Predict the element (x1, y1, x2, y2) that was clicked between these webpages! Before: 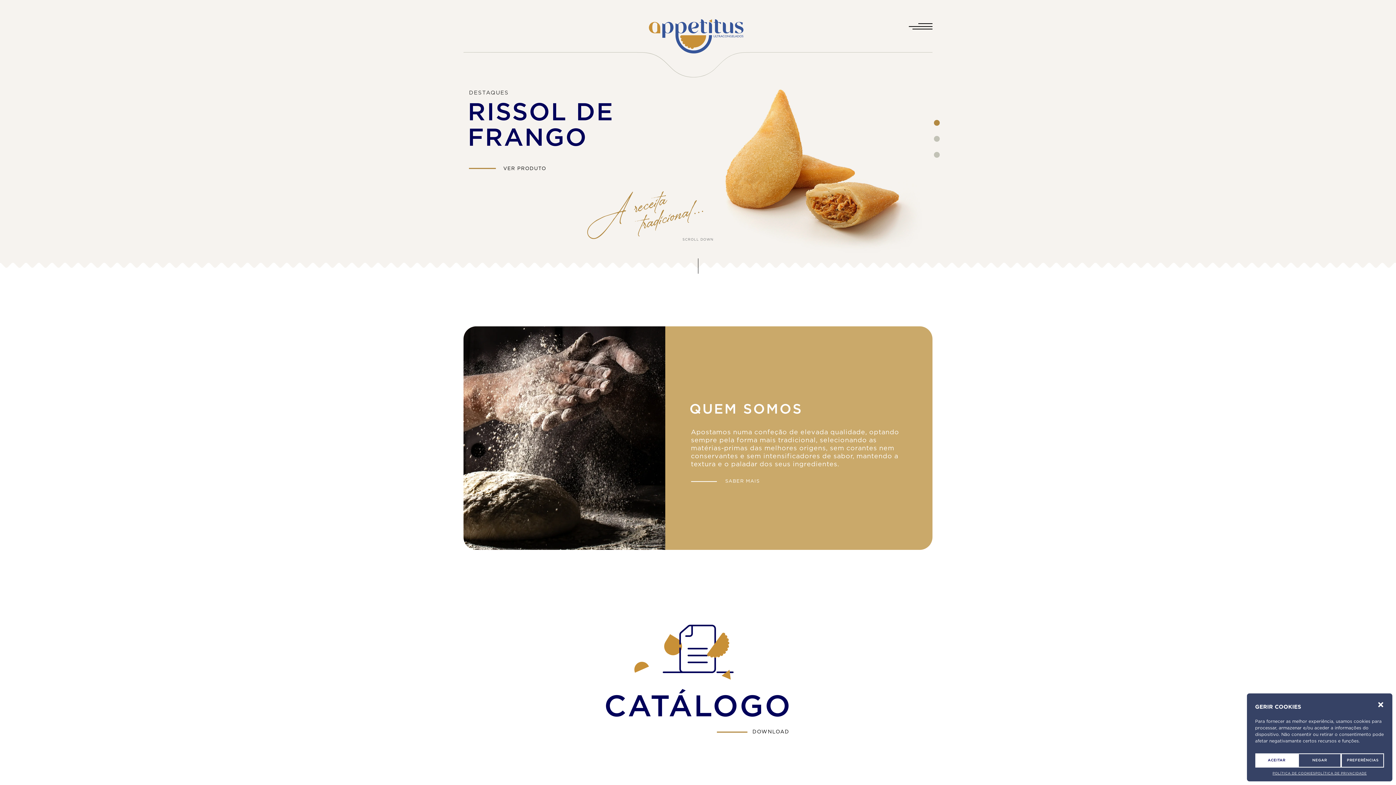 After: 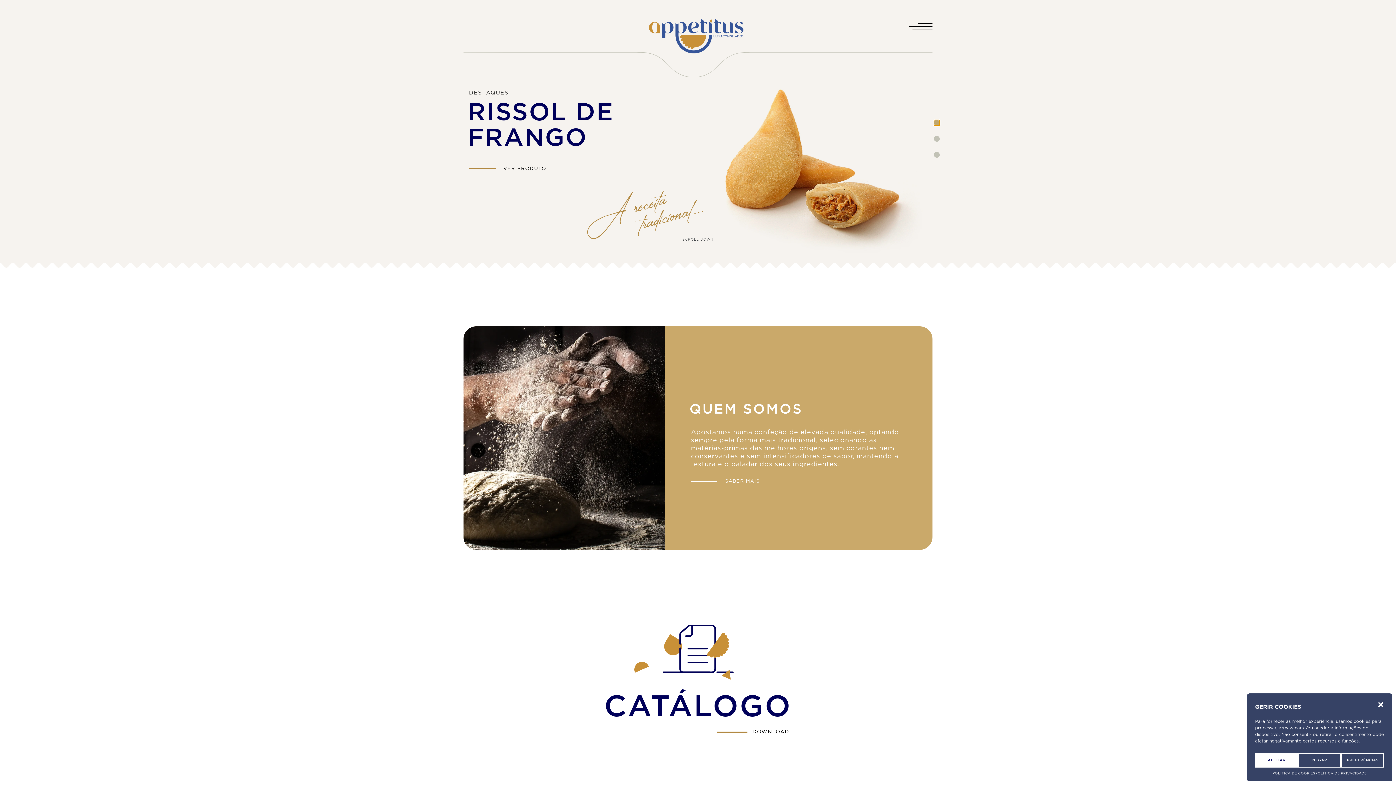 Action: label: Go to slide 1 bbox: (934, 119, 940, 125)